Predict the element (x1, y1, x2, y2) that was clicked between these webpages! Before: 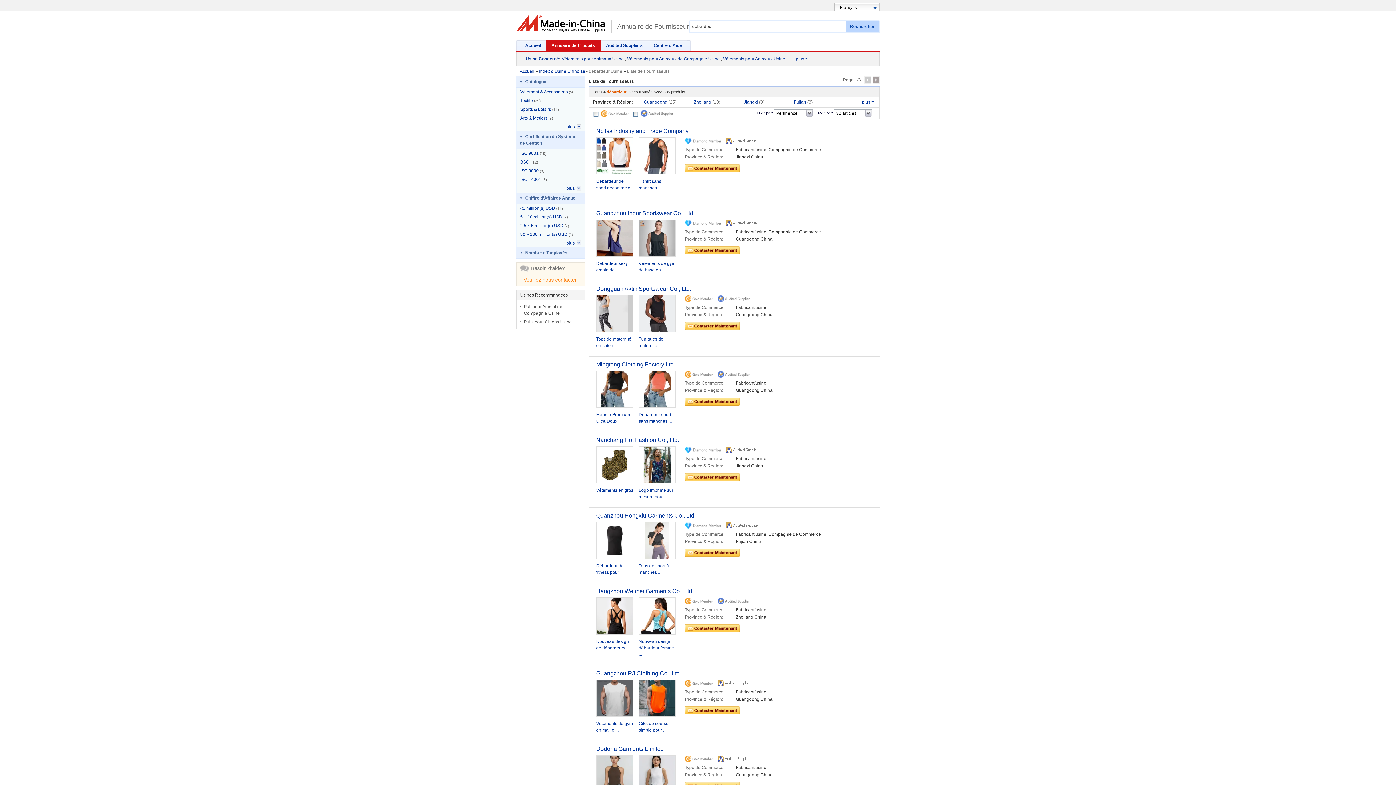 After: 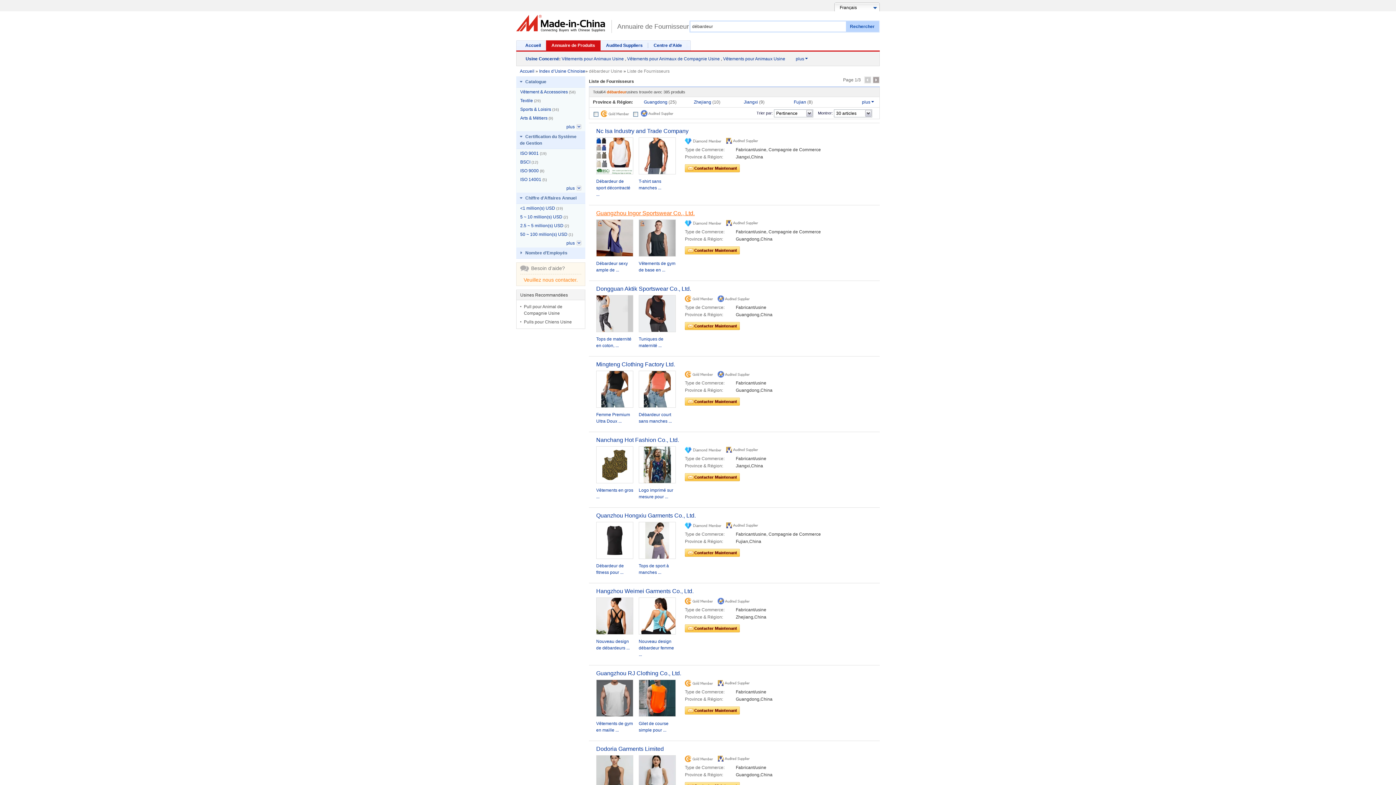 Action: bbox: (596, 210, 694, 216) label: Guangzhou Ingor Sportswear Co., Ltd.